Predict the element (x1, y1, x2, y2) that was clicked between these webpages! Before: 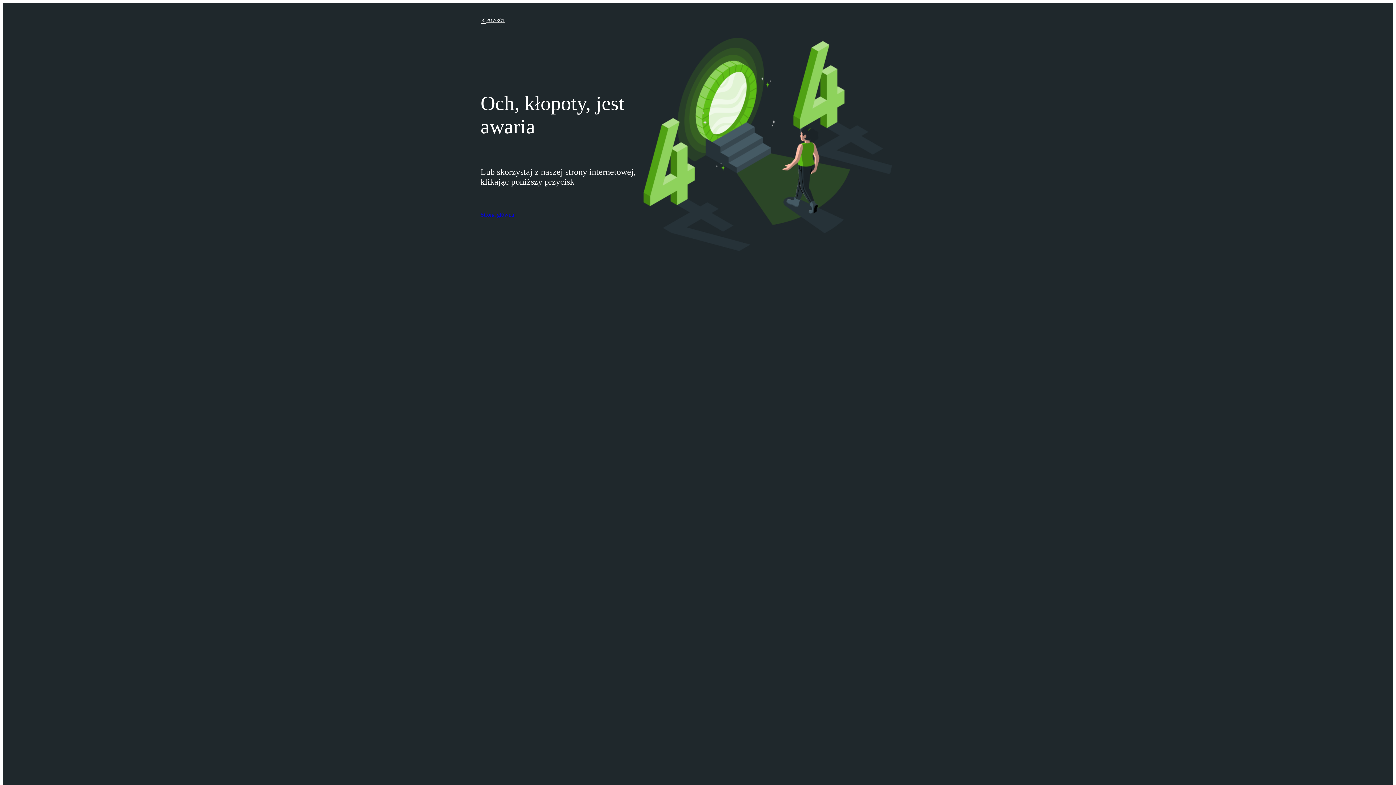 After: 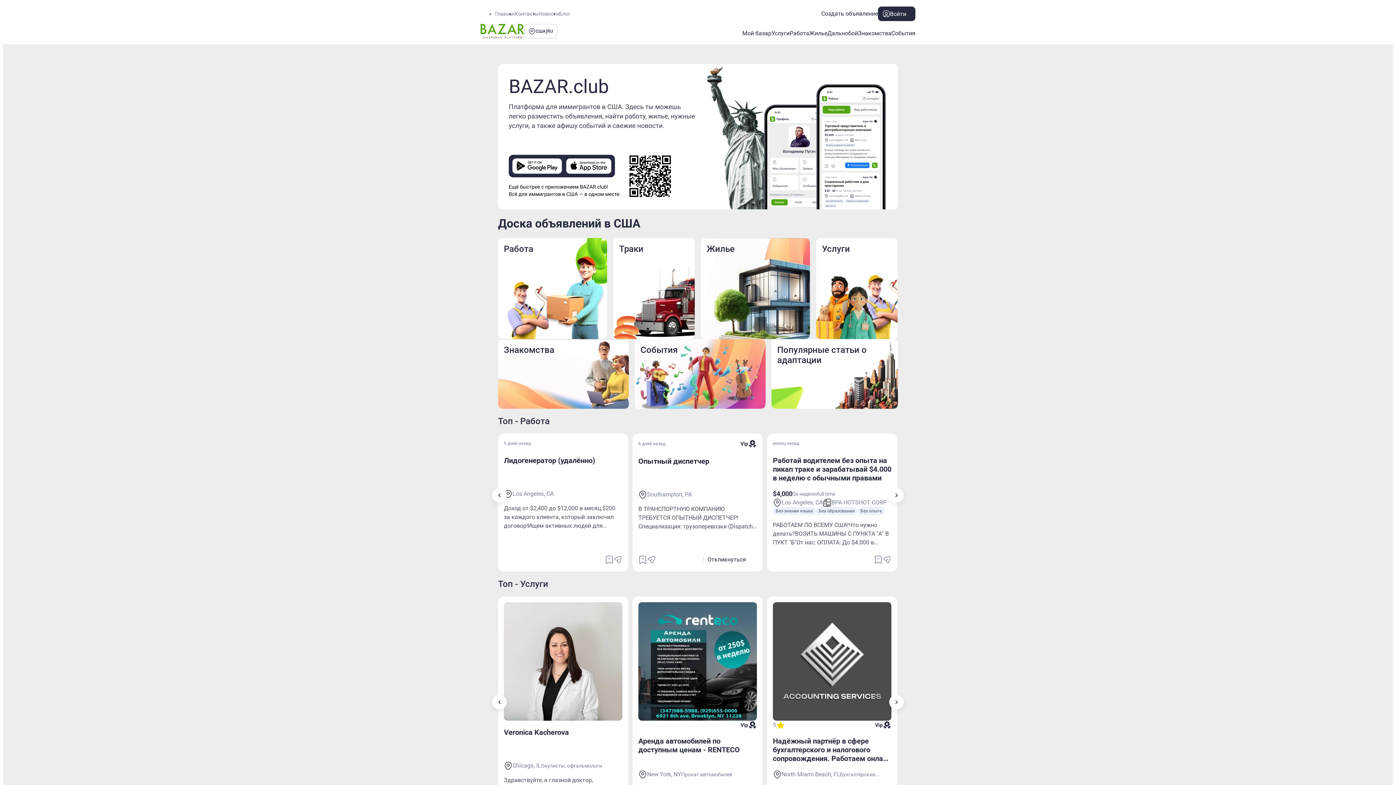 Action: bbox: (480, 211, 514, 218) label: Strona główna